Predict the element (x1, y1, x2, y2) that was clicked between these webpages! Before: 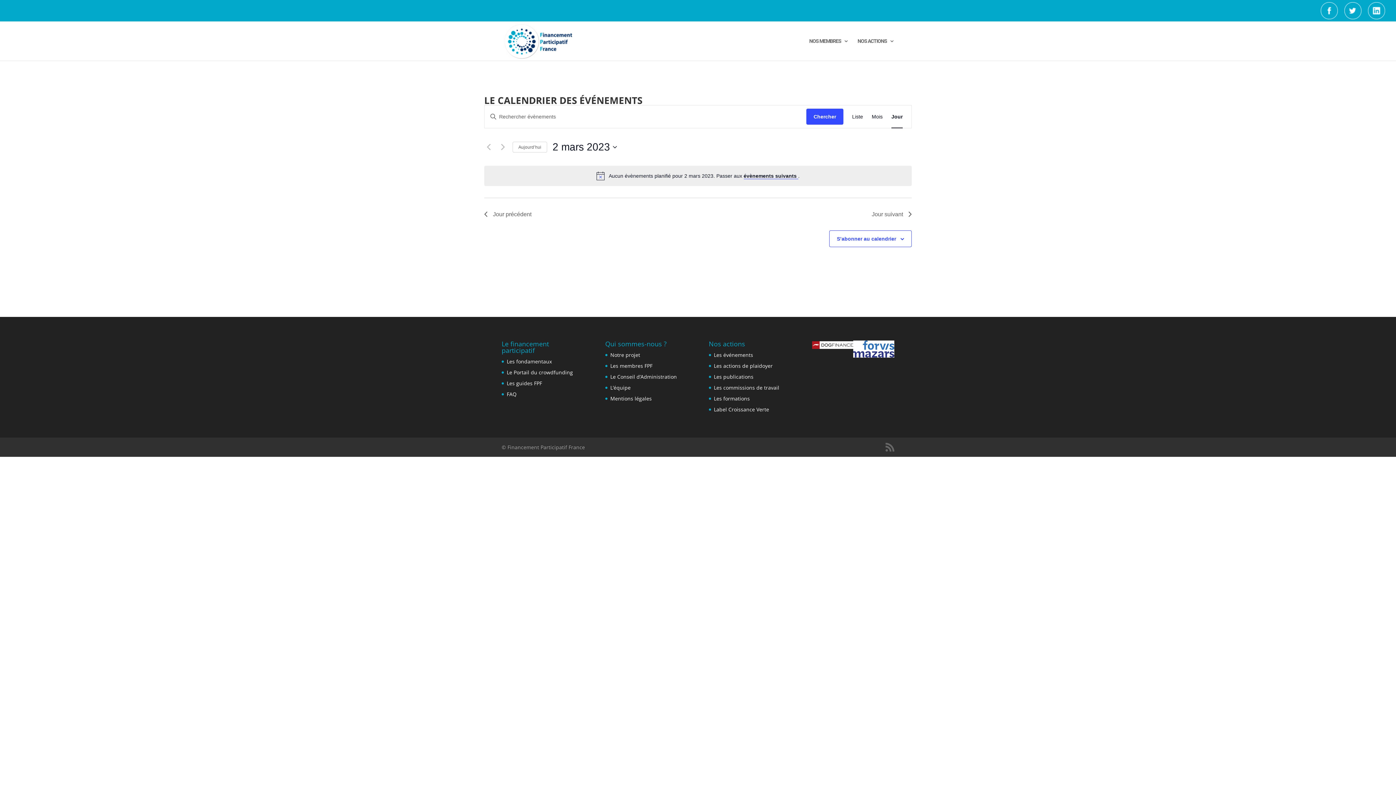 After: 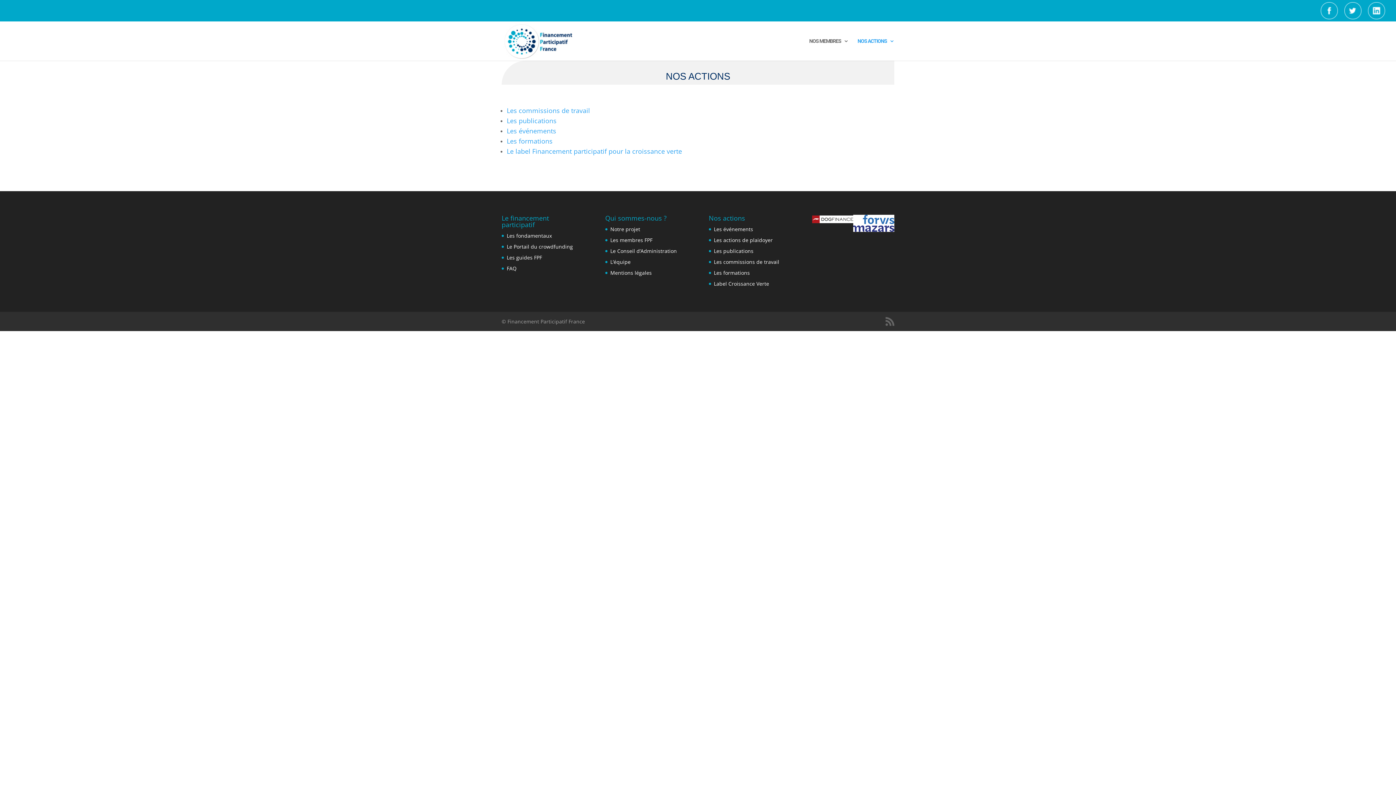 Action: bbox: (857, 38, 894, 60) label: NOS ACTIONS